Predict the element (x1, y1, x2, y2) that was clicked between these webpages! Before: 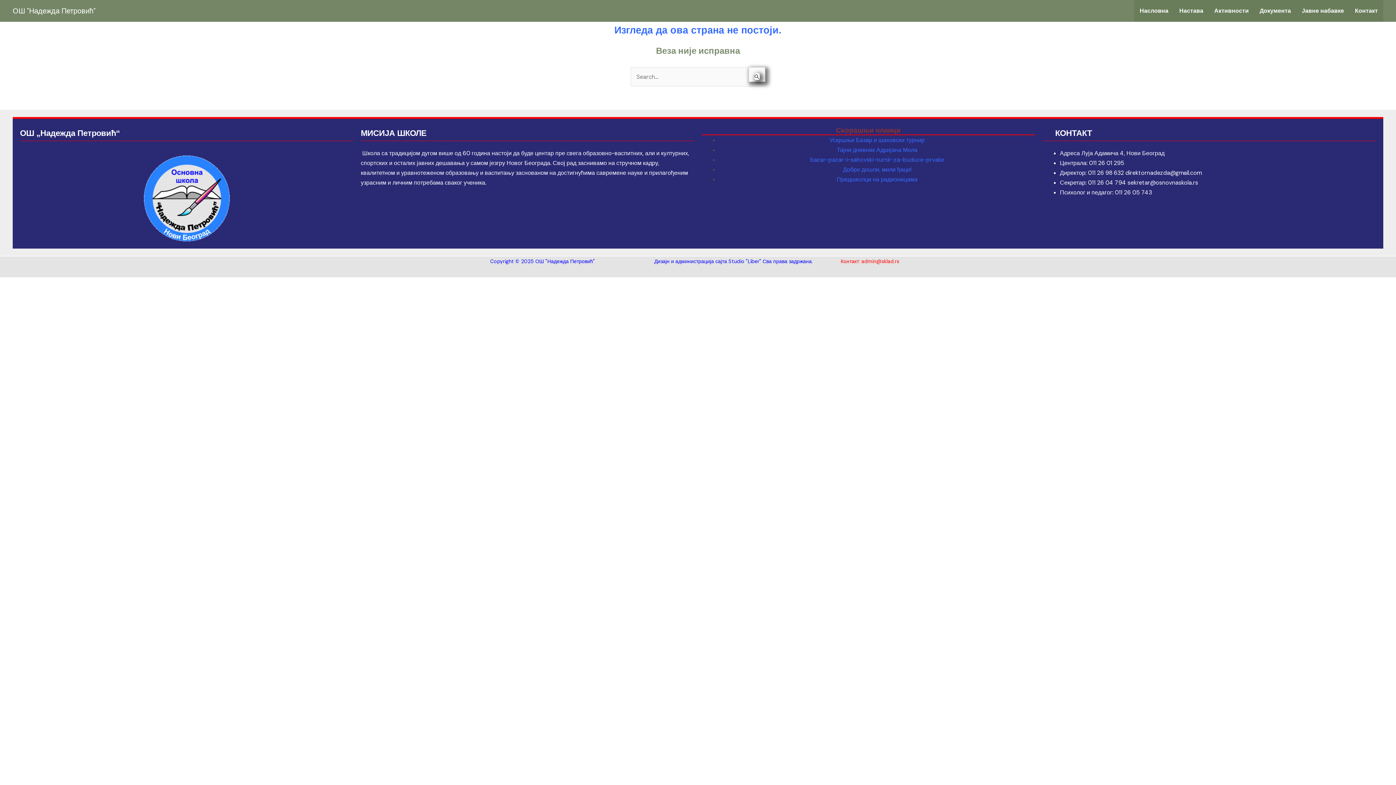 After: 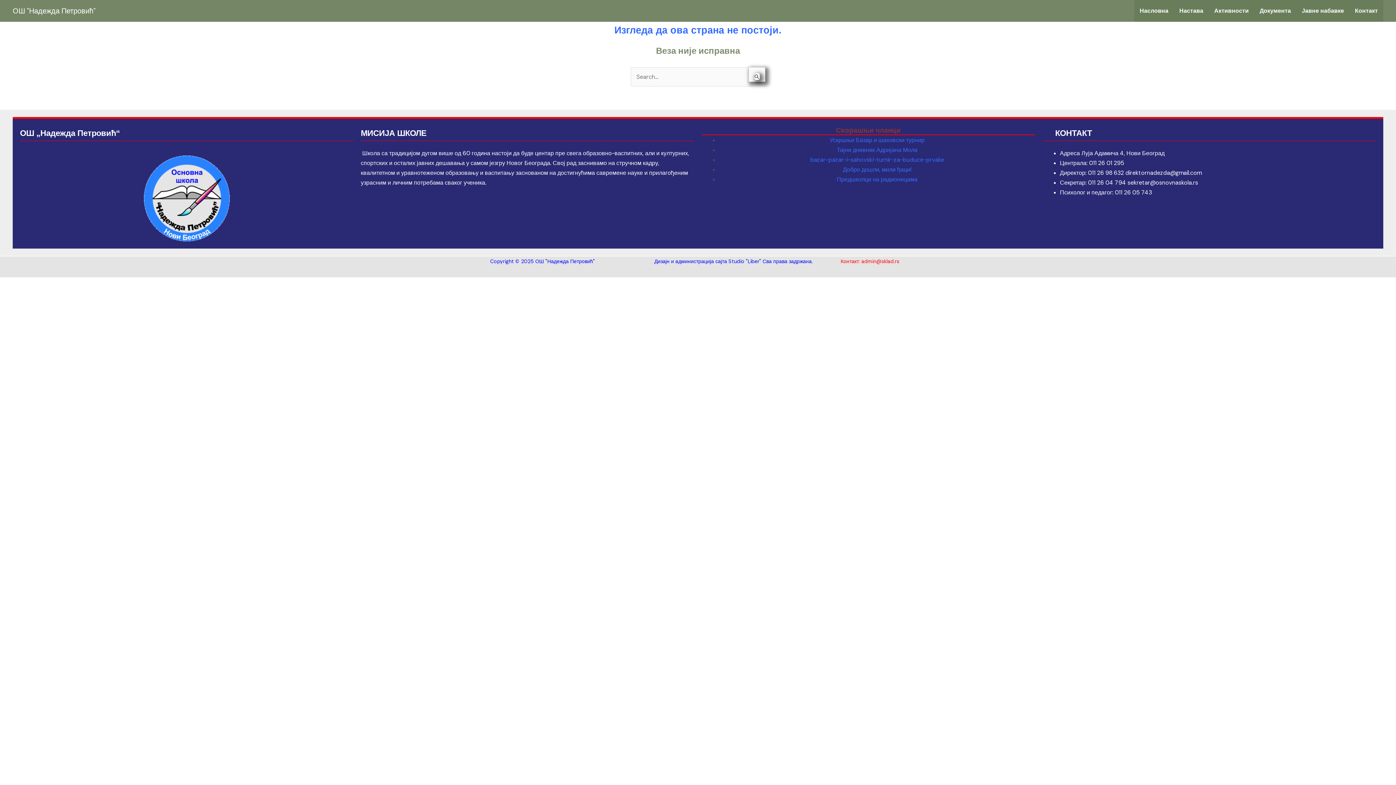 Action: bbox: (861, 258, 899, 264) label: admin@sklad.rs